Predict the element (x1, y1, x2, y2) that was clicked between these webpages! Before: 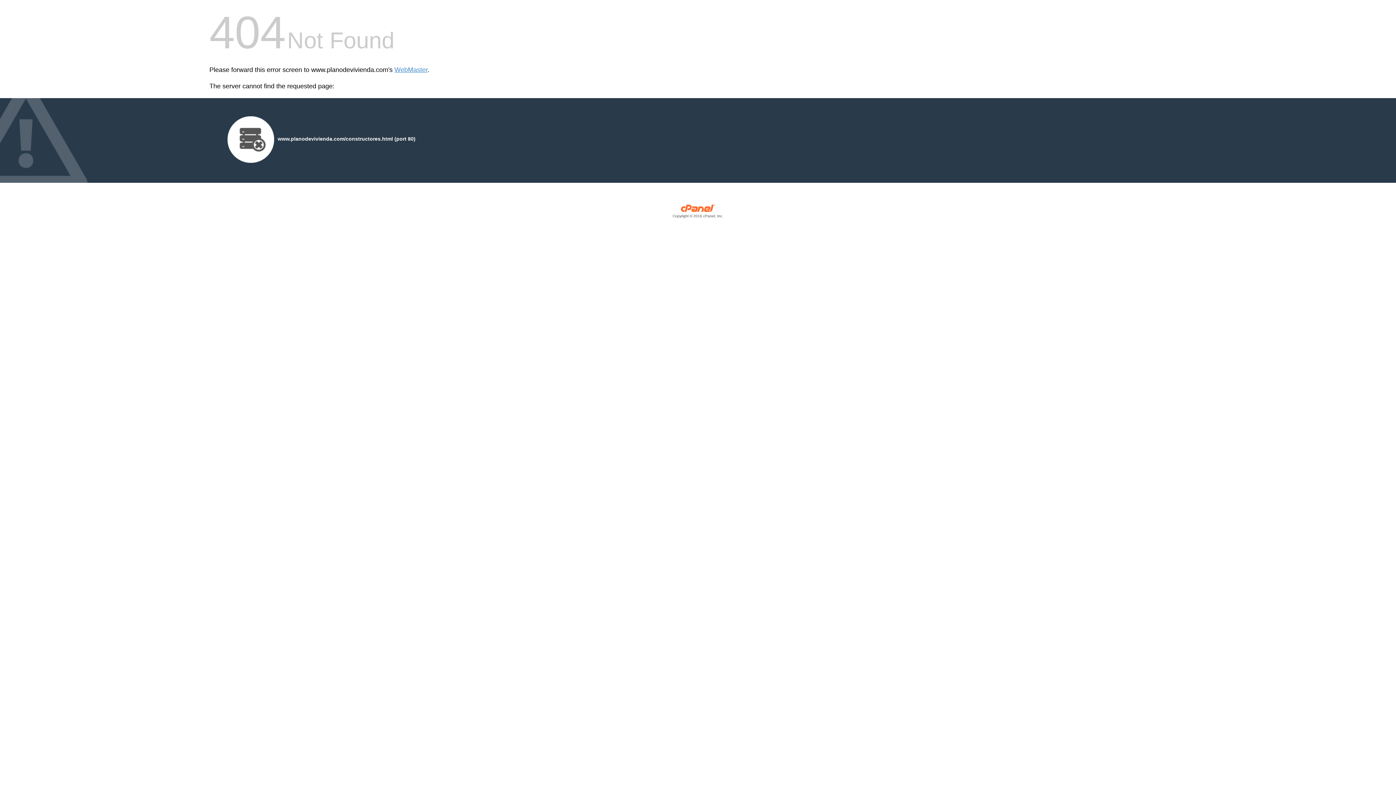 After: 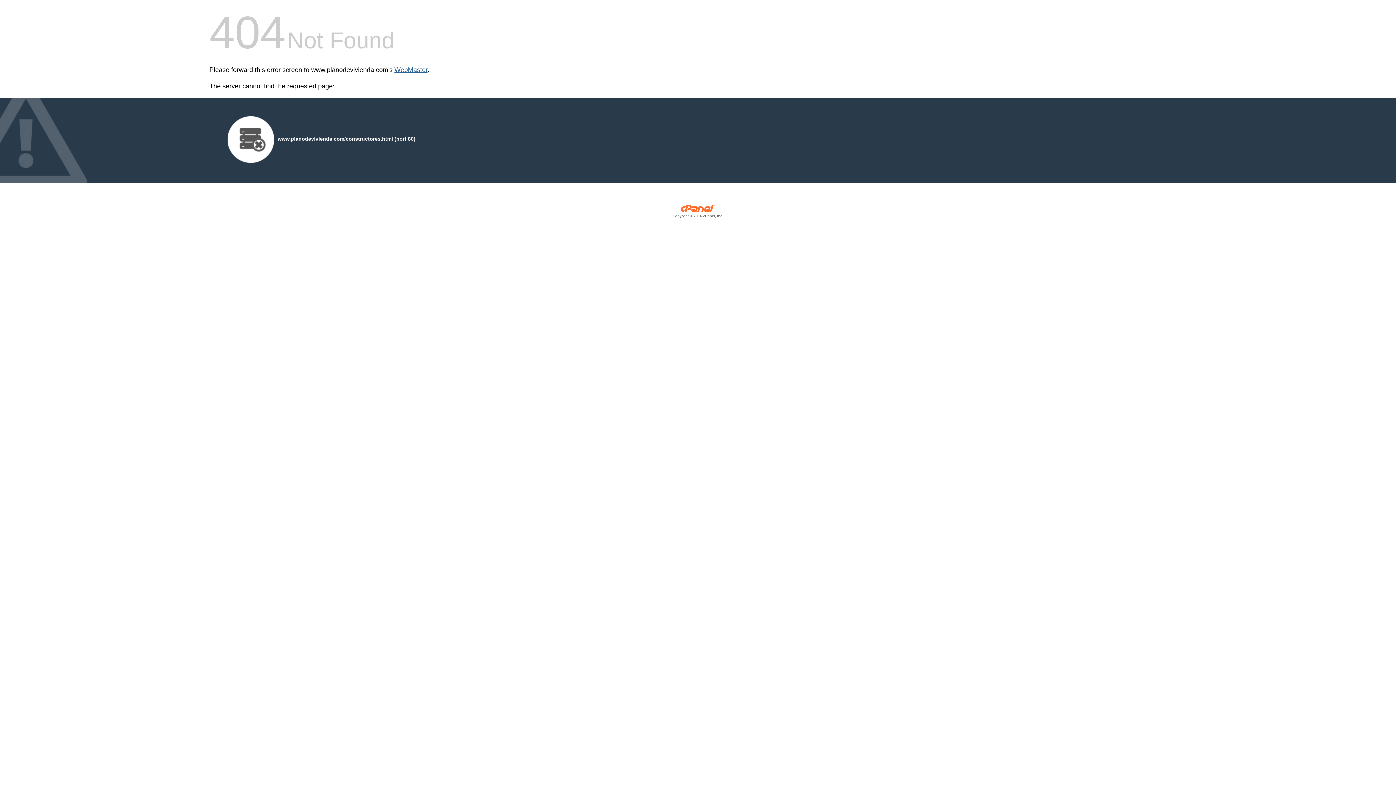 Action: label: WebMaster bbox: (394, 66, 427, 73)